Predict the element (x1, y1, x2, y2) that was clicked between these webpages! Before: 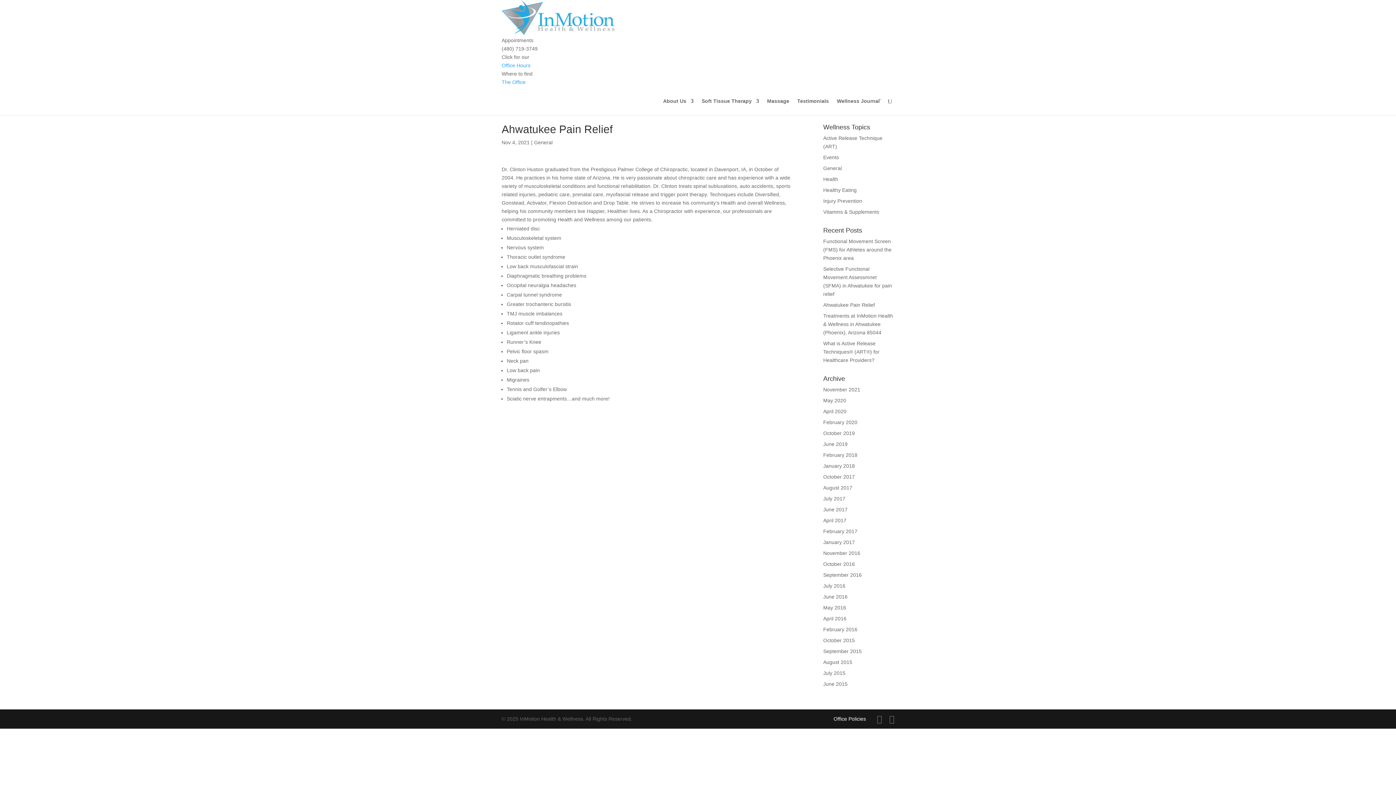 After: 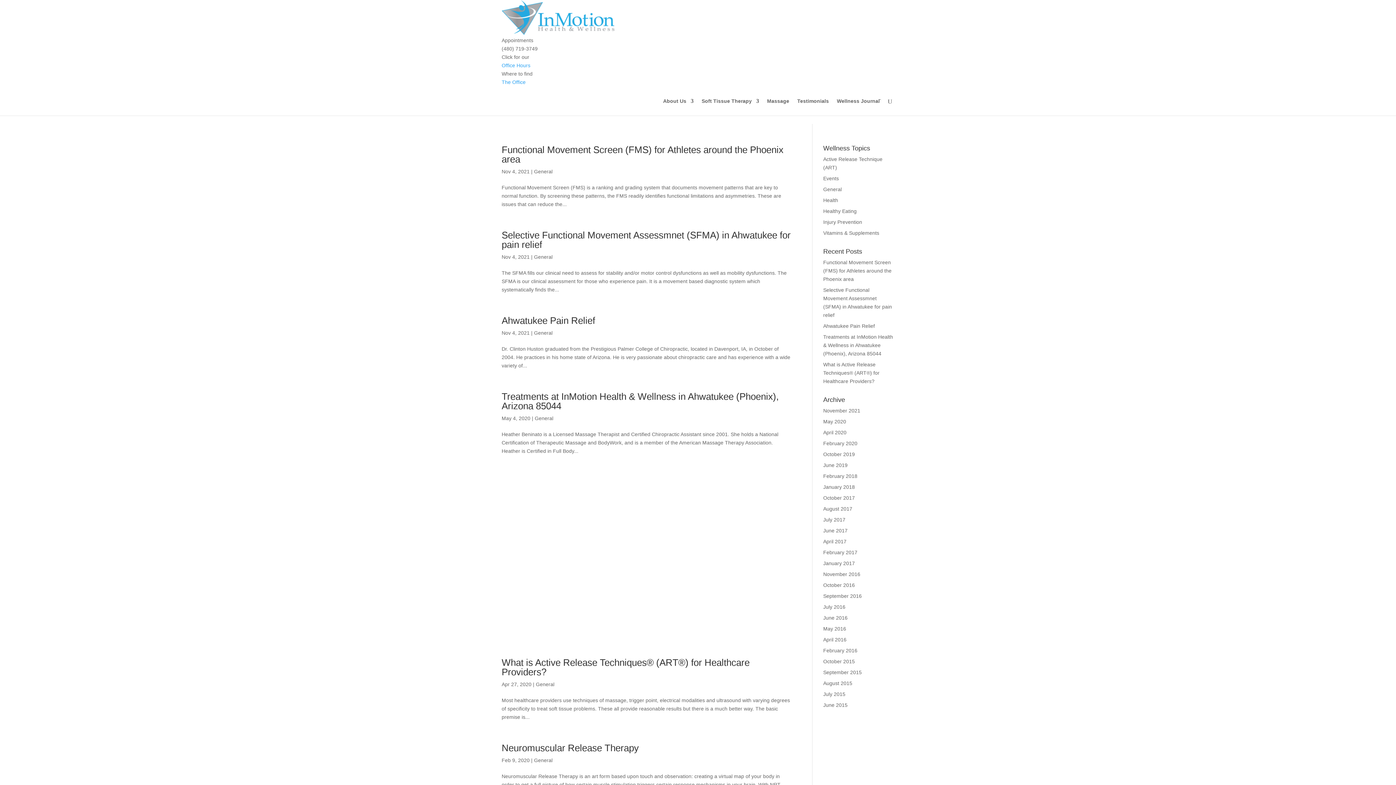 Action: label: General bbox: (534, 139, 552, 145)